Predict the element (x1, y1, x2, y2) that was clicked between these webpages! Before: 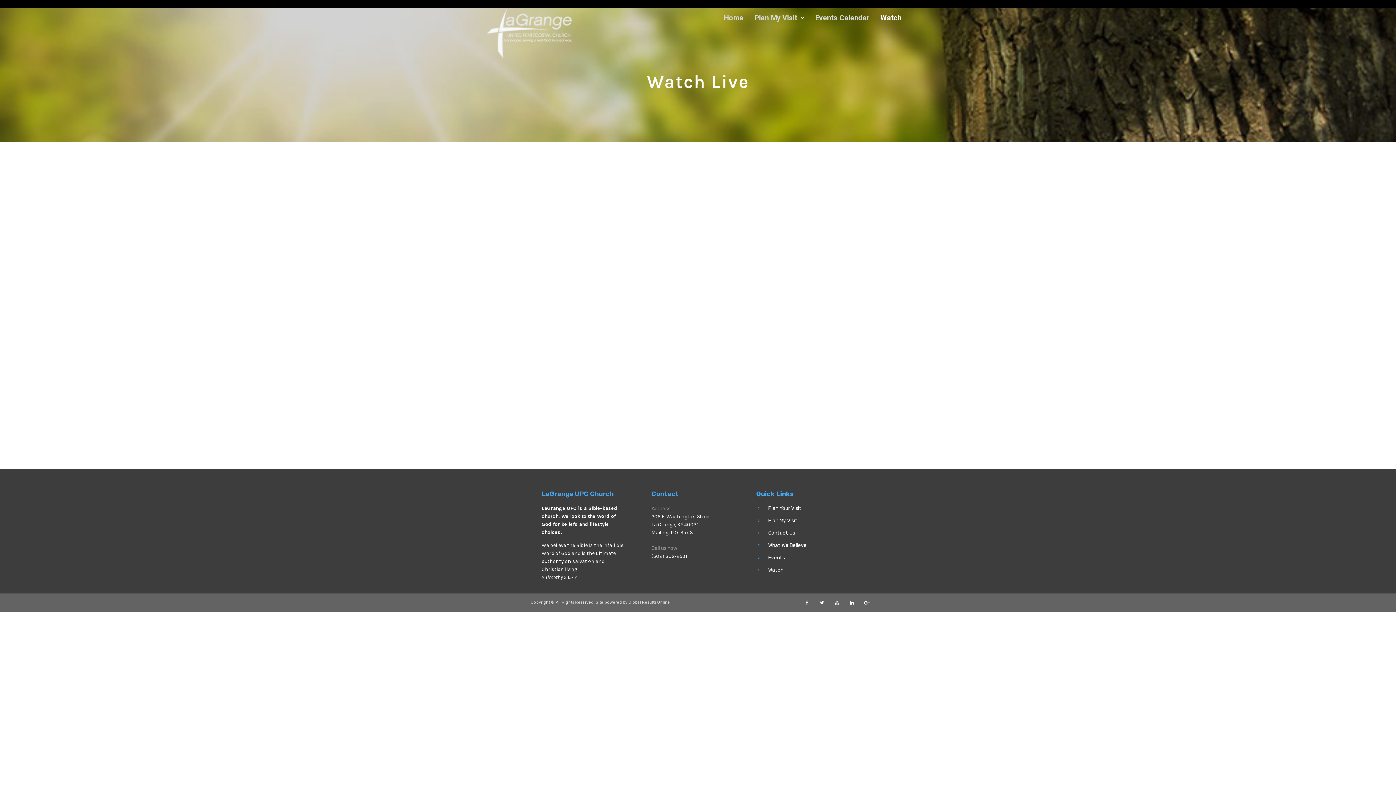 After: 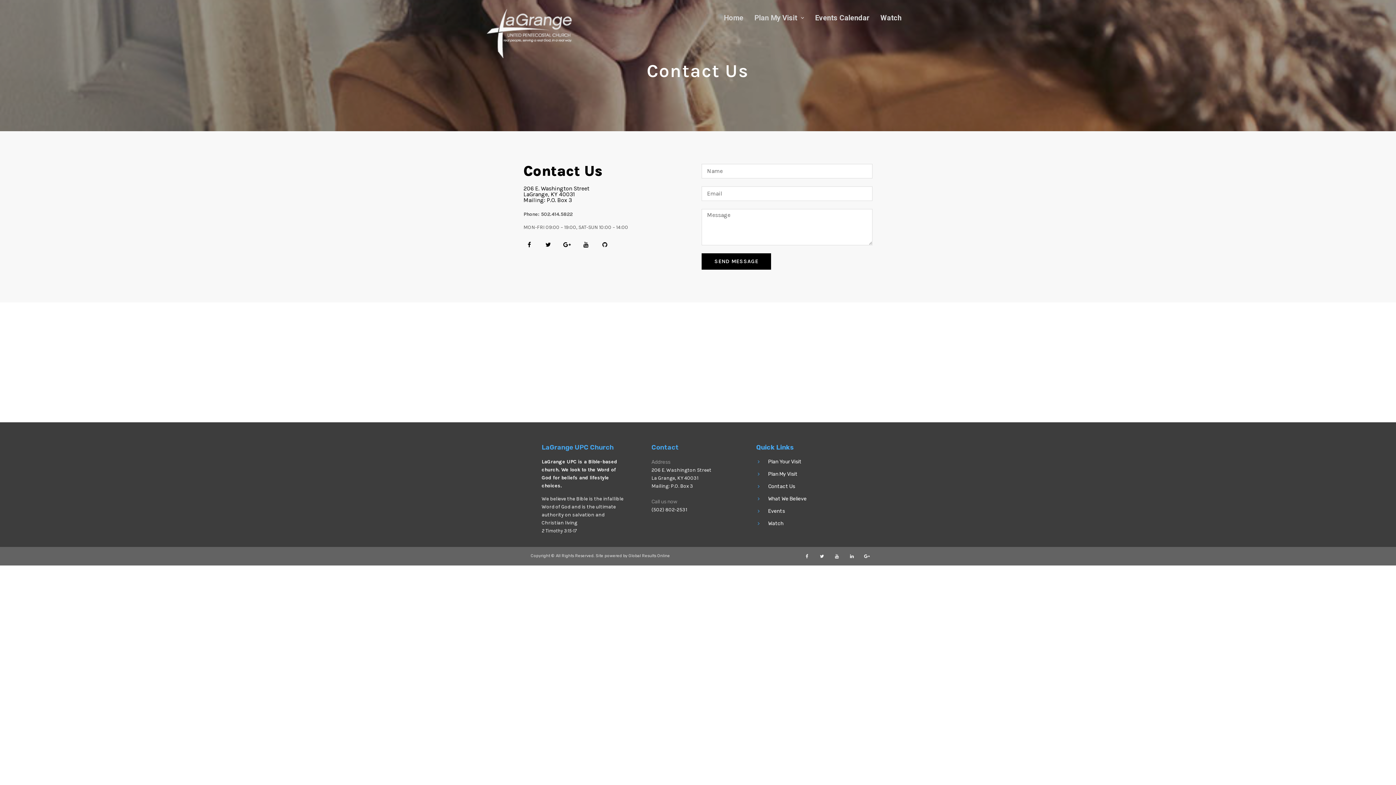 Action: label: Contact Us bbox: (756, 529, 858, 537)